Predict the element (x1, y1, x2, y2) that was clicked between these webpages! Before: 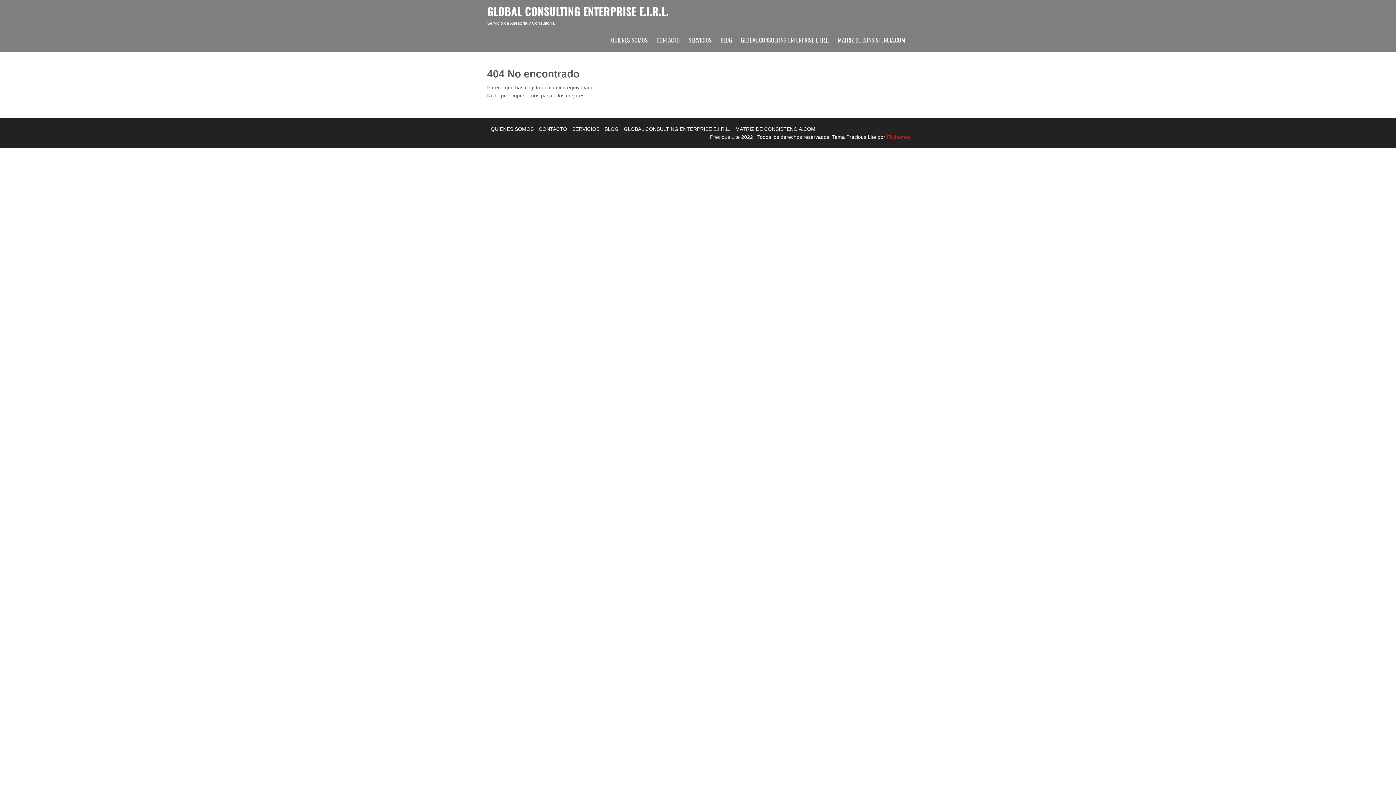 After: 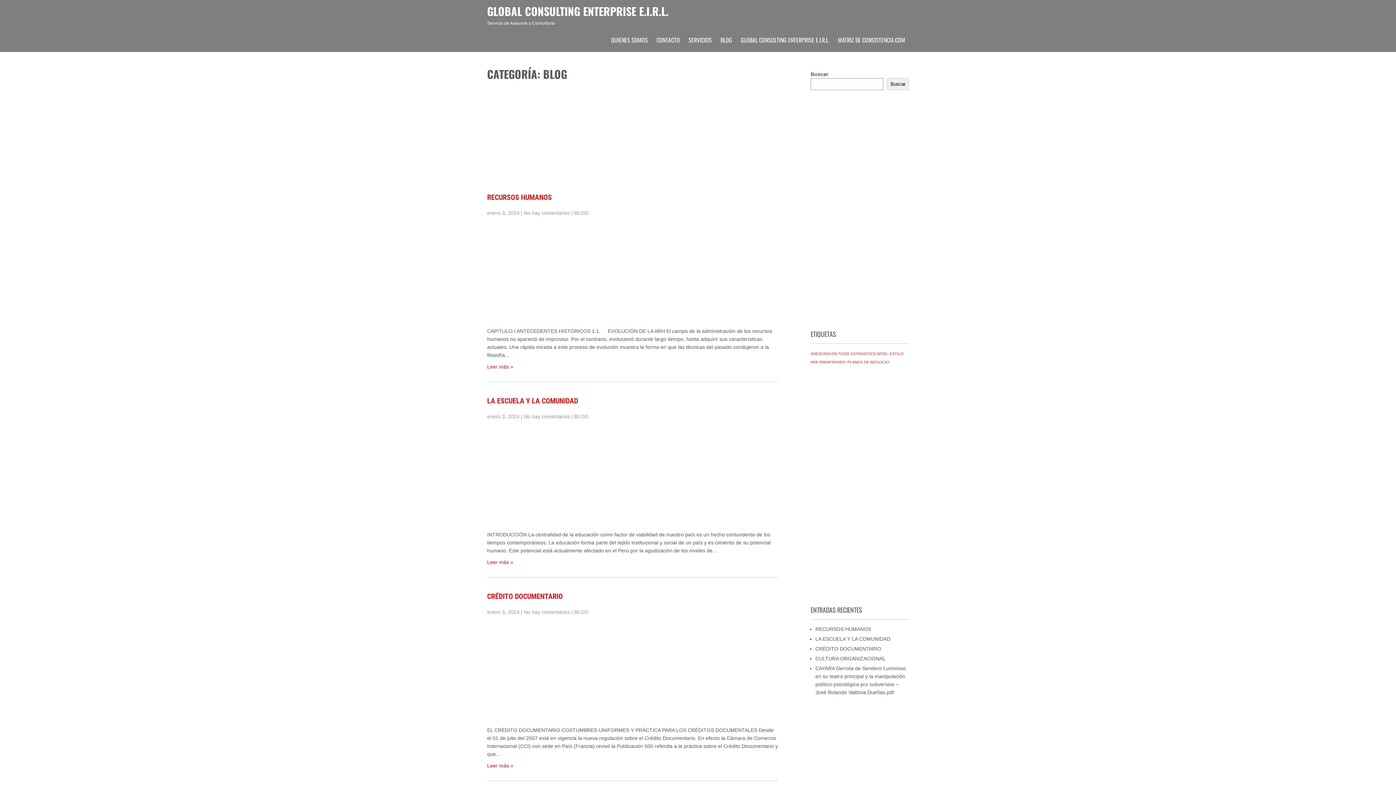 Action: label: BLOG bbox: (604, 126, 618, 132)